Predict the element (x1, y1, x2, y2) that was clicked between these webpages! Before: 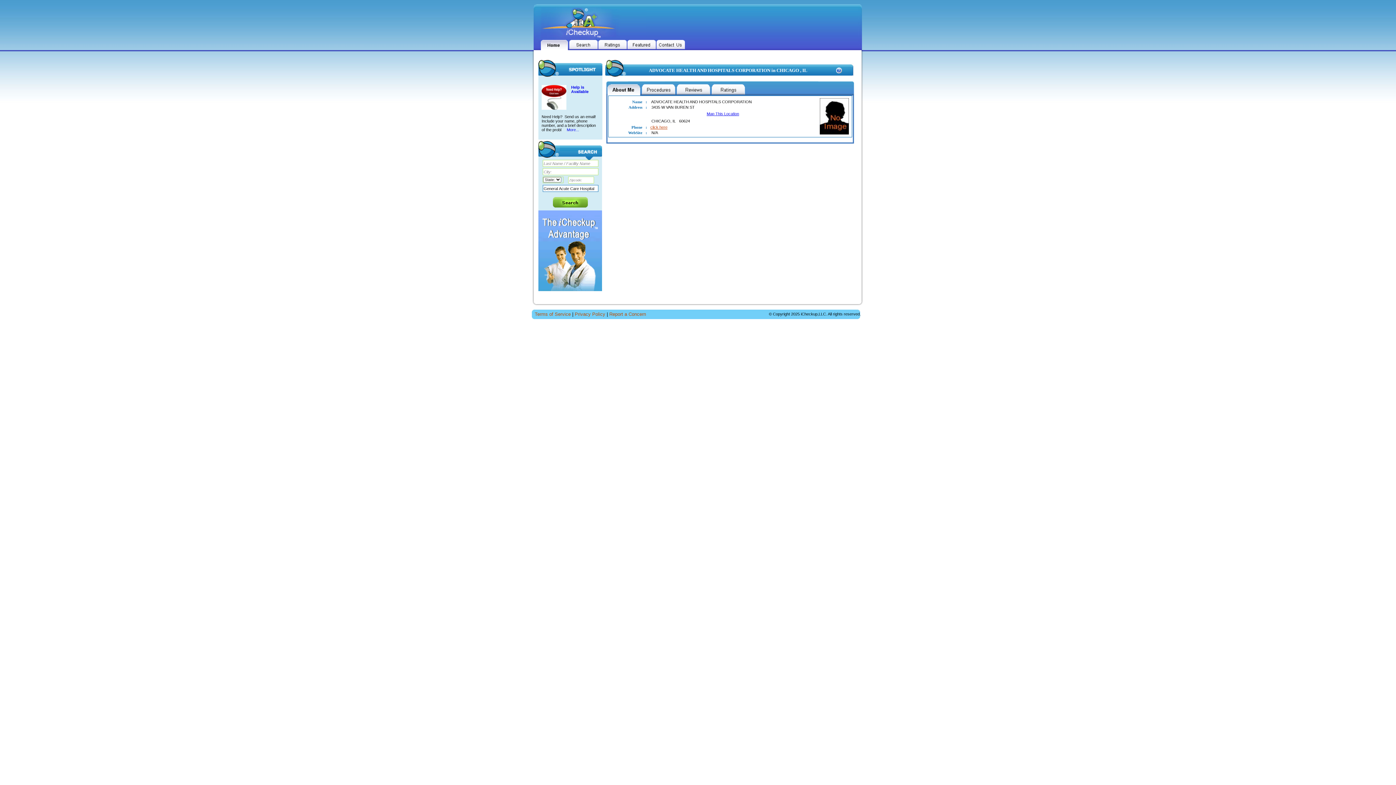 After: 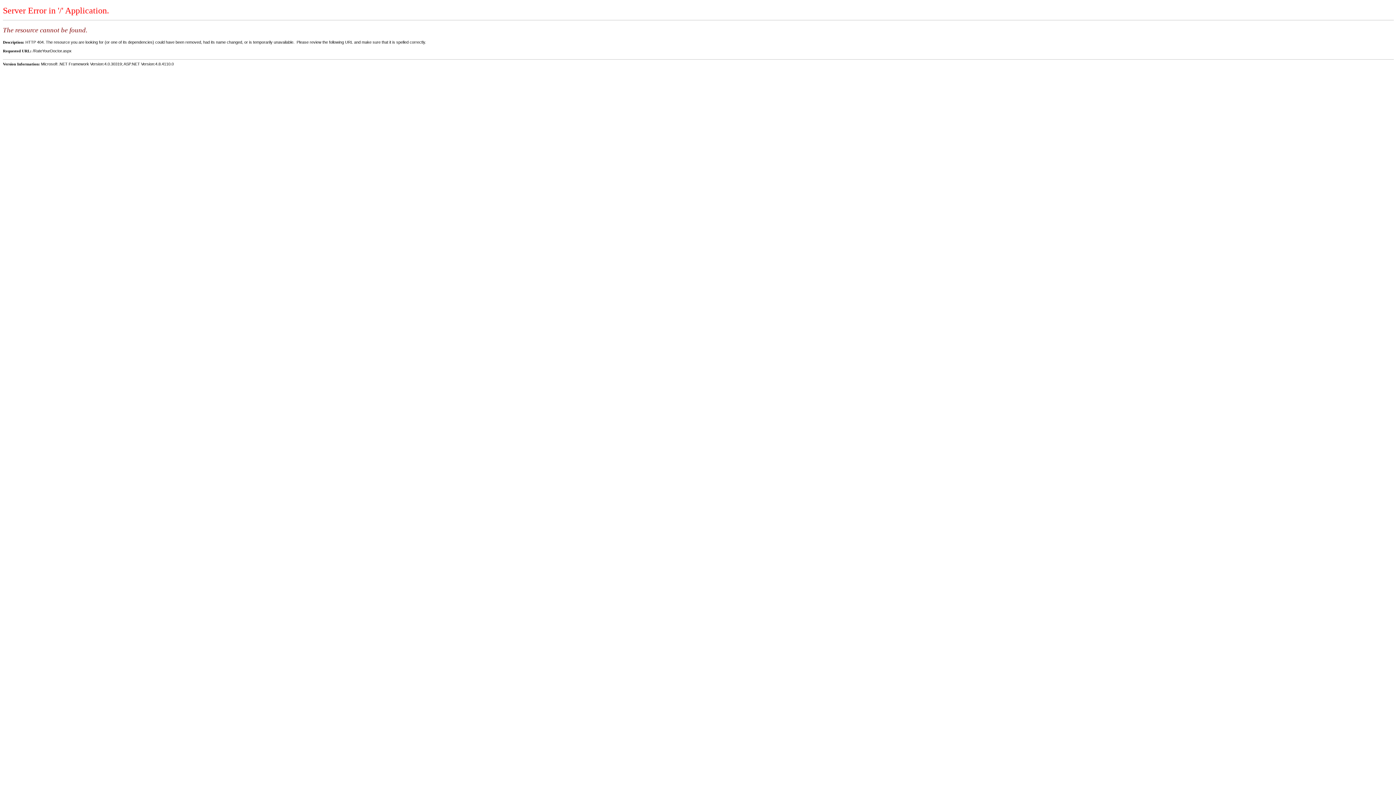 Action: bbox: (598, 46, 626, 50)